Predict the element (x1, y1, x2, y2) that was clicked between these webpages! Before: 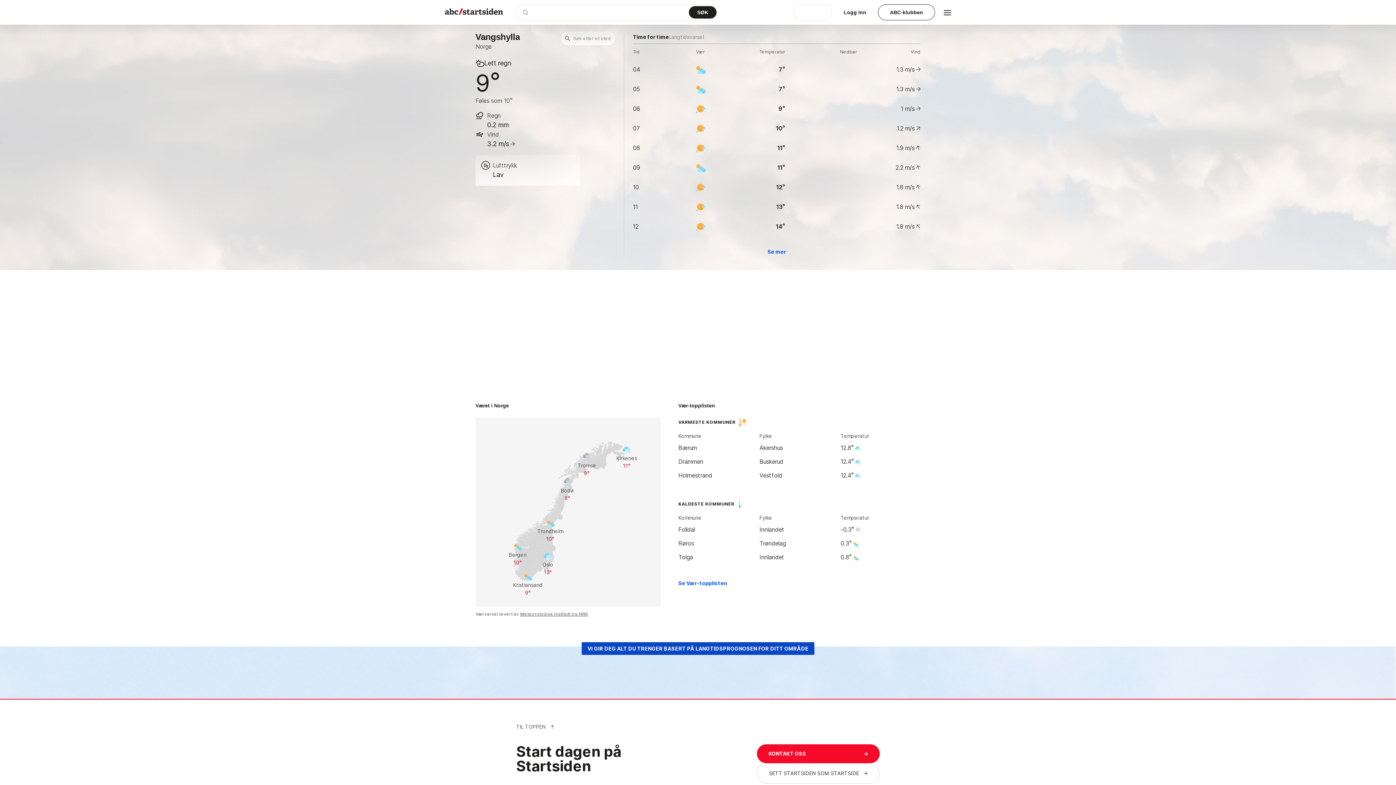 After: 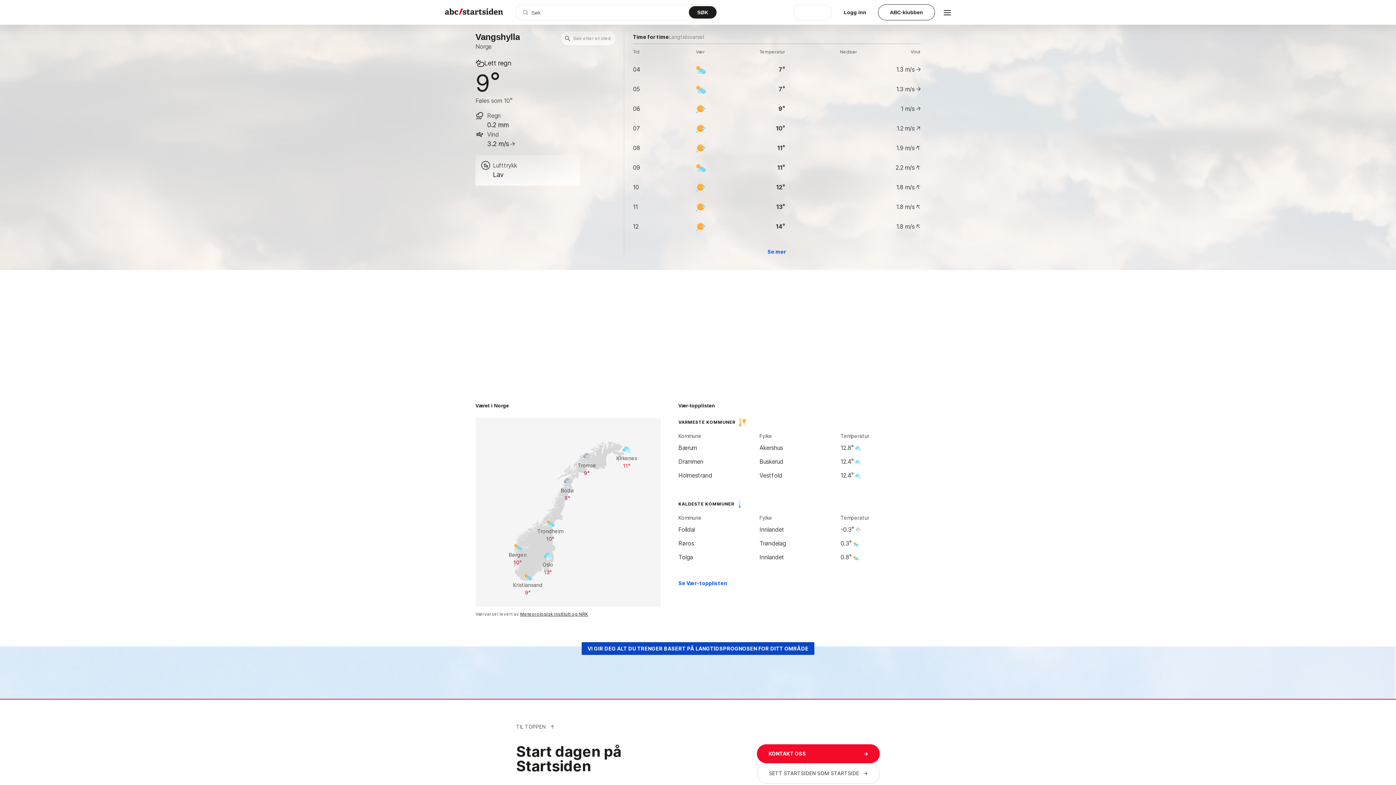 Action: bbox: (520, 611, 588, 617) label: Meteorologisk institutt og NRK